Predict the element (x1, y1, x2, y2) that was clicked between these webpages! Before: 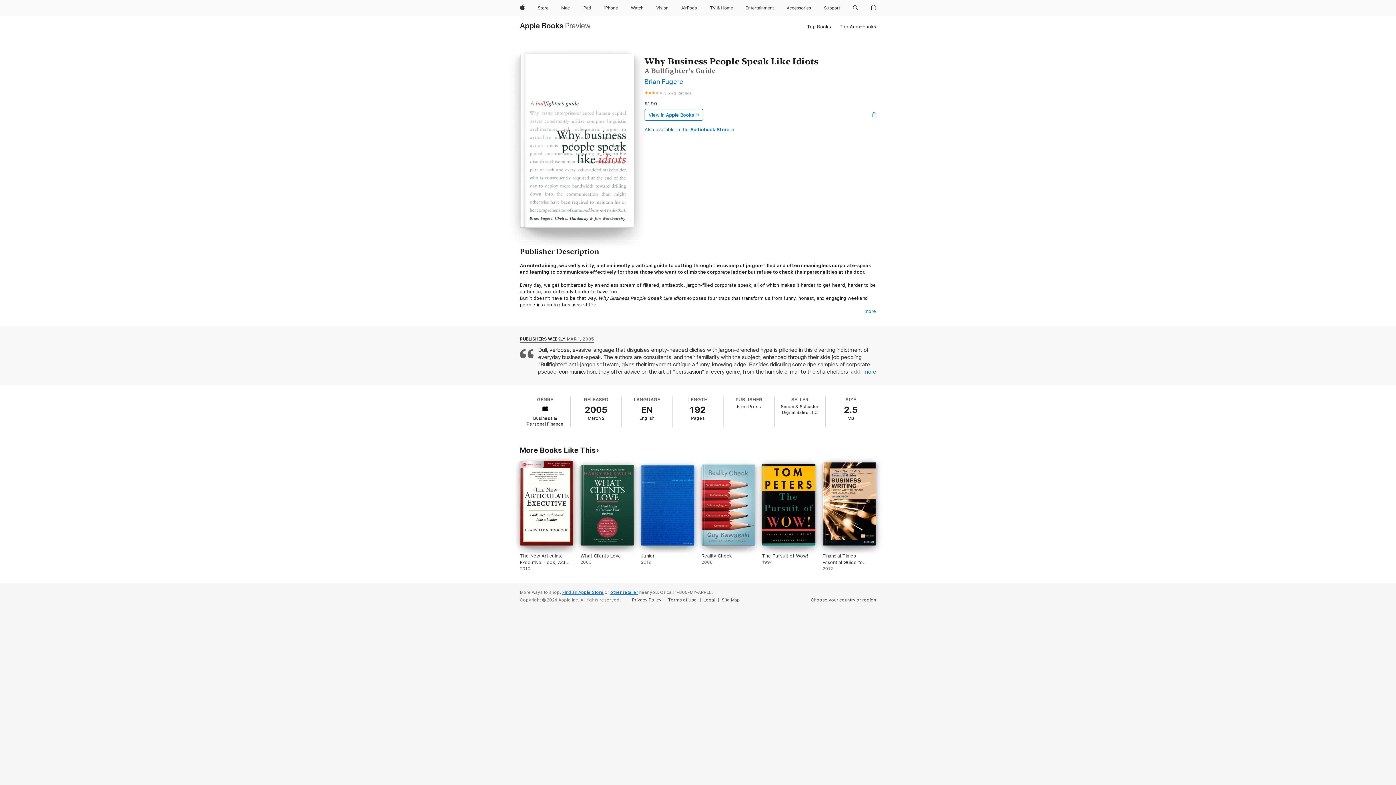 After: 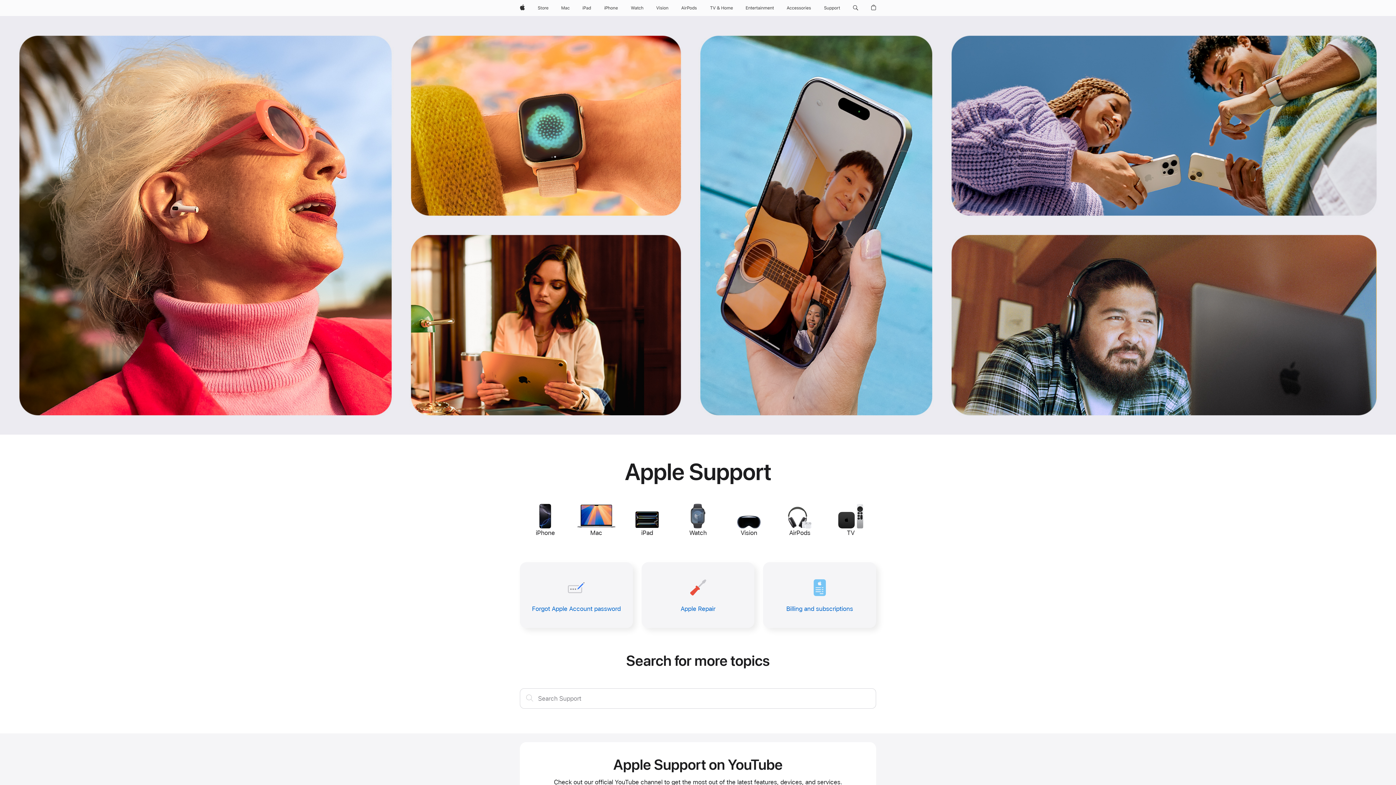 Action: bbox: (821, 0, 843, 16) label: Support